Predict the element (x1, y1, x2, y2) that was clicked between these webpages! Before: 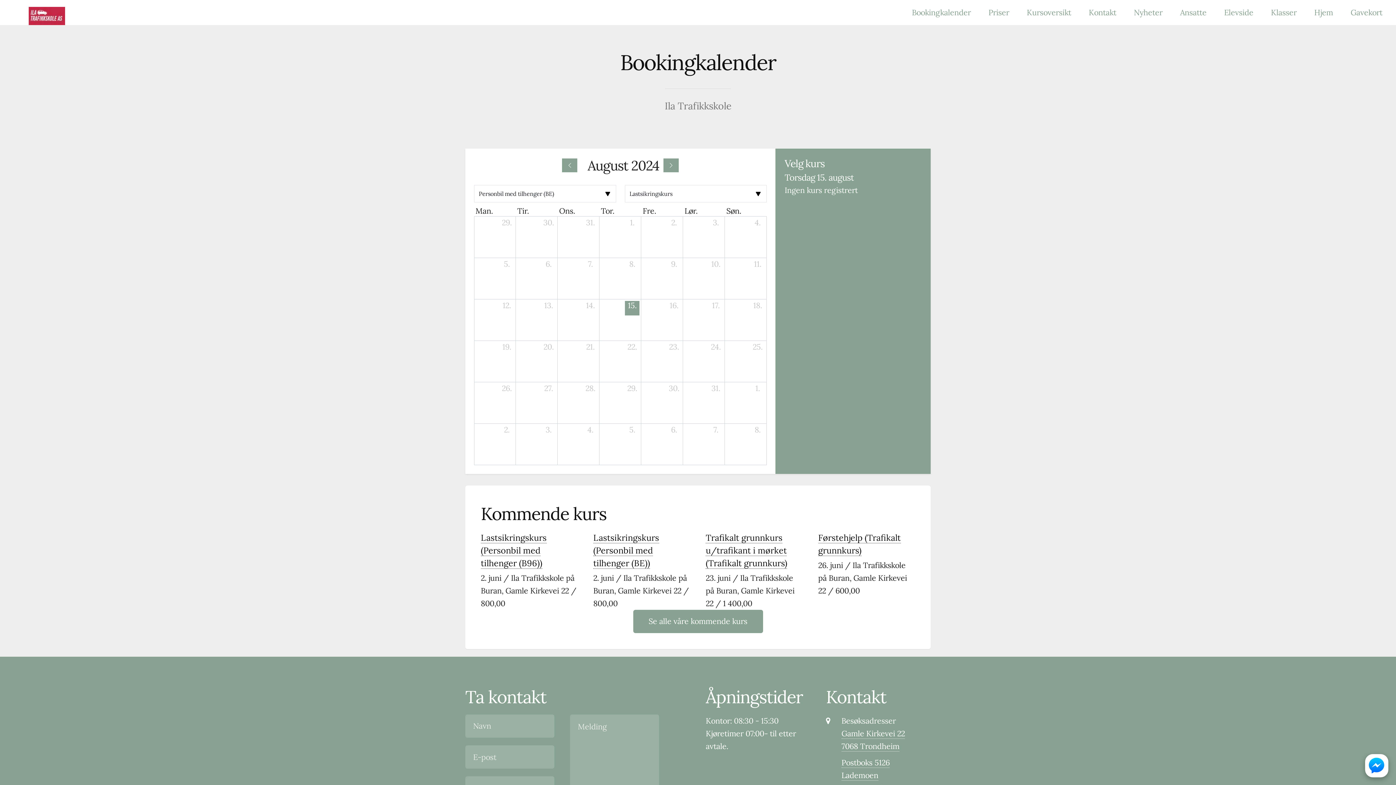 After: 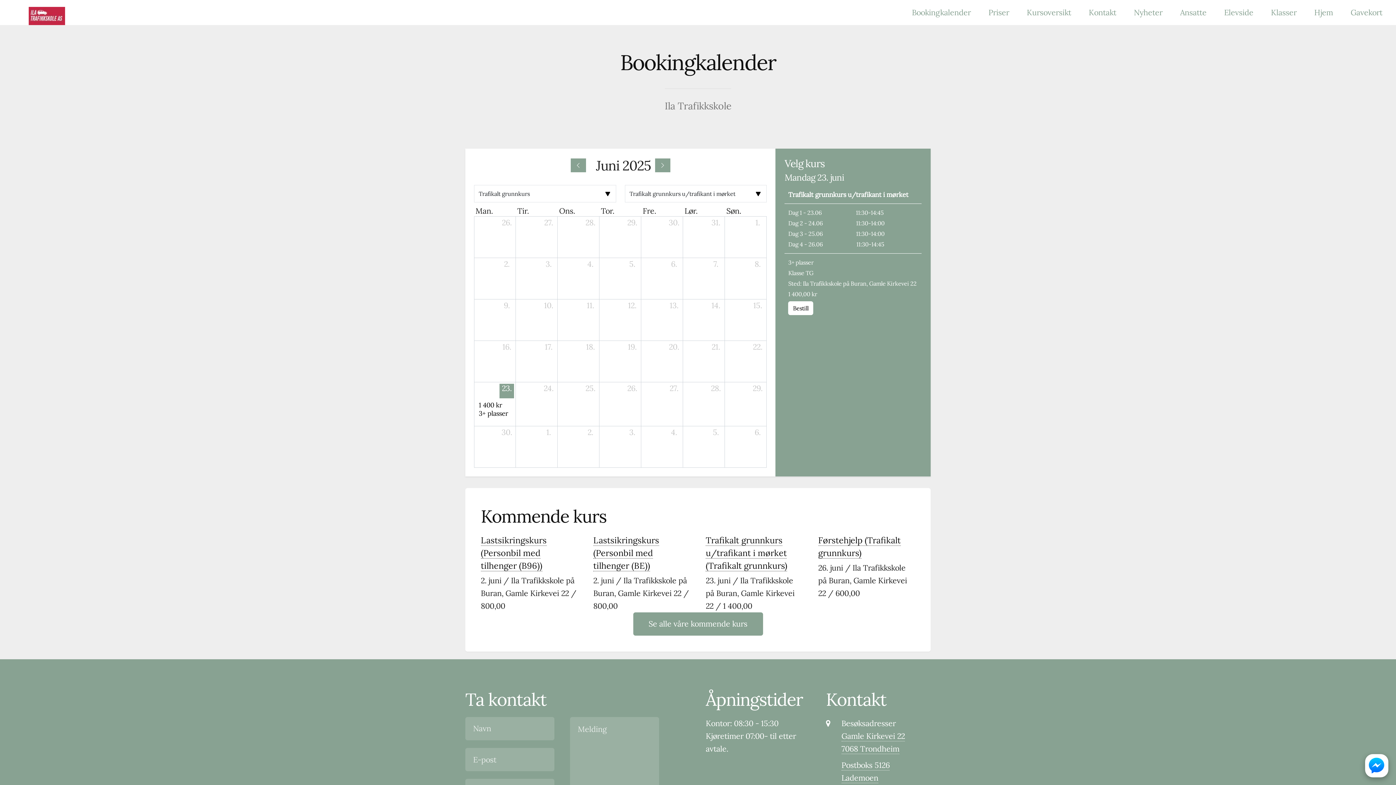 Action: label: Trafikalt grunnkurs u/trafikant i mørket (Trafikalt grunnkurs) bbox: (705, 532, 787, 569)